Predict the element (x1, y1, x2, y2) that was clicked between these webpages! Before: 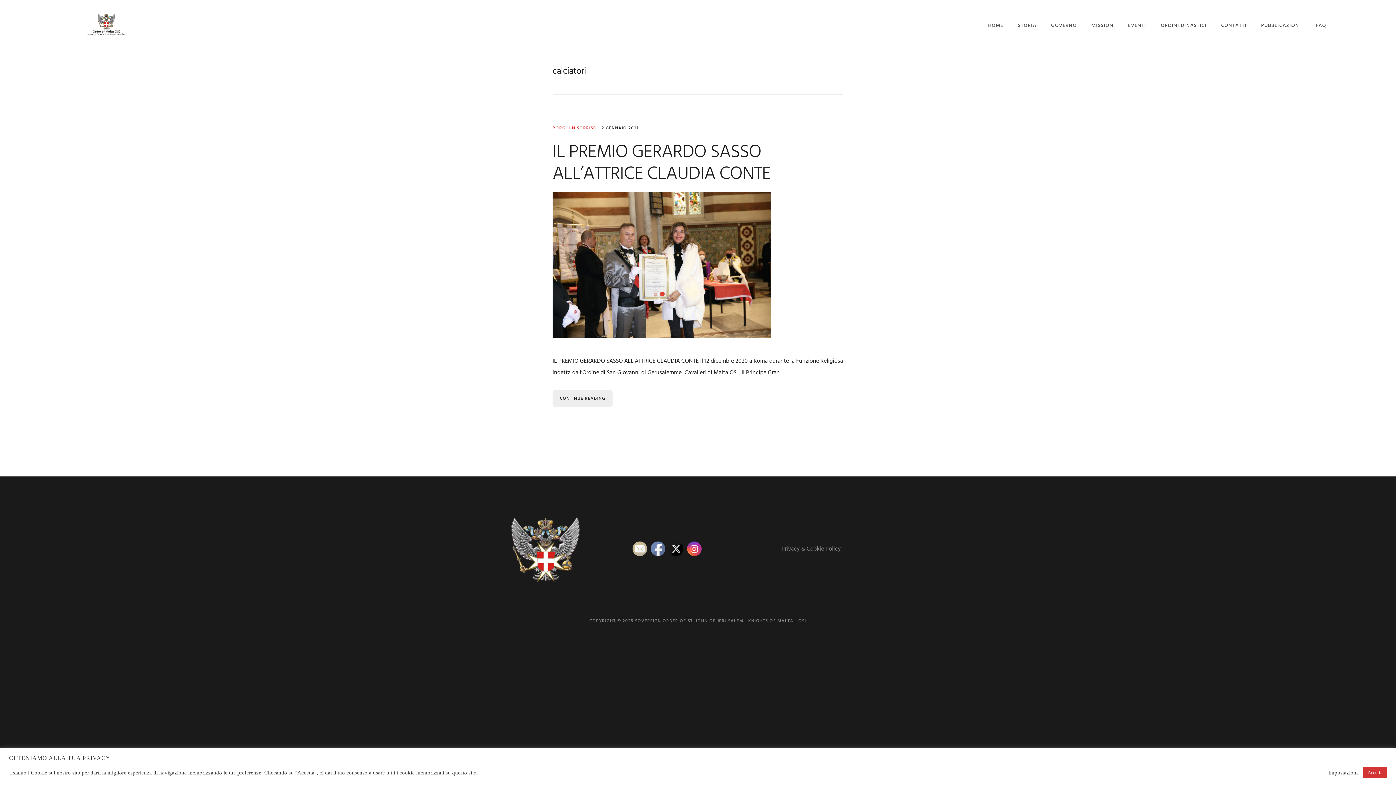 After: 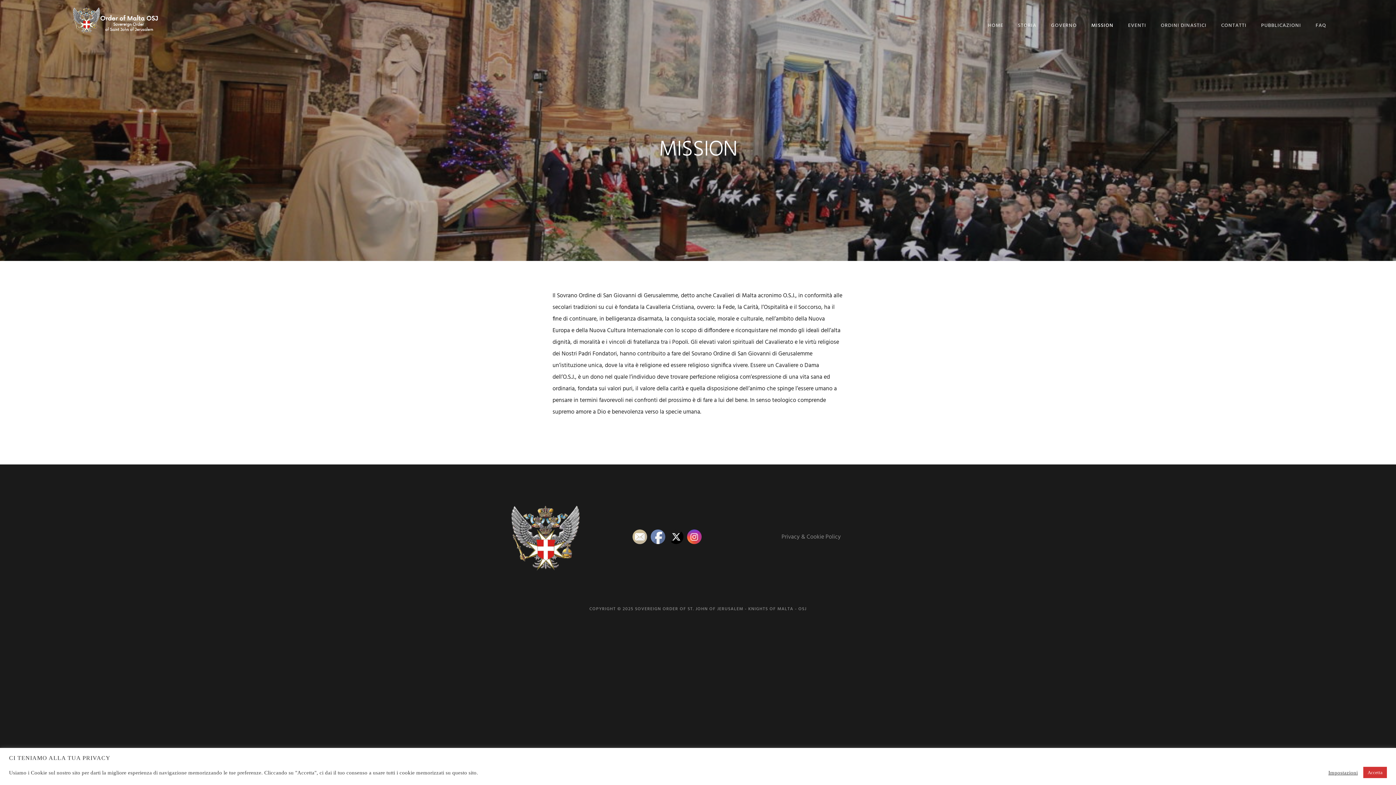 Action: bbox: (1091, 10, 1113, 41) label: MISSION